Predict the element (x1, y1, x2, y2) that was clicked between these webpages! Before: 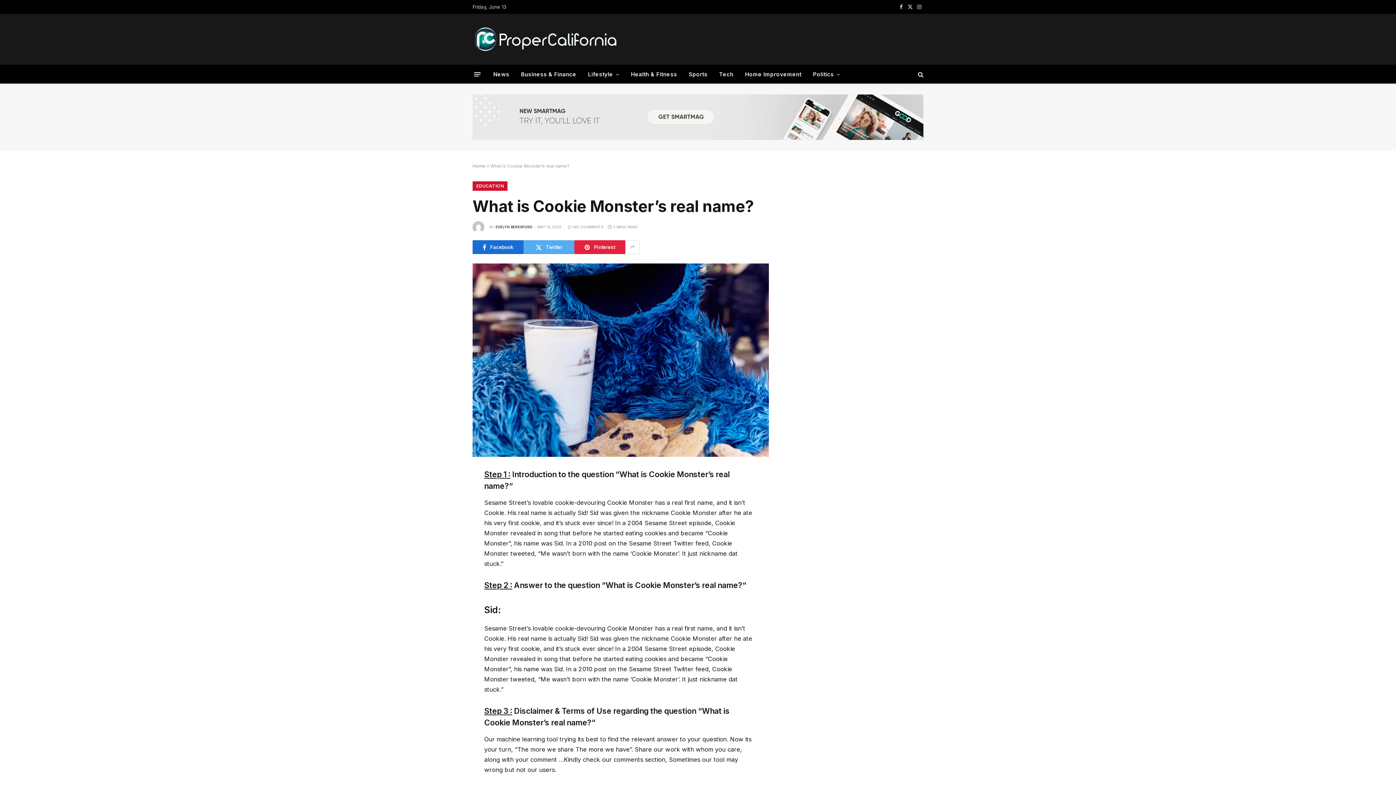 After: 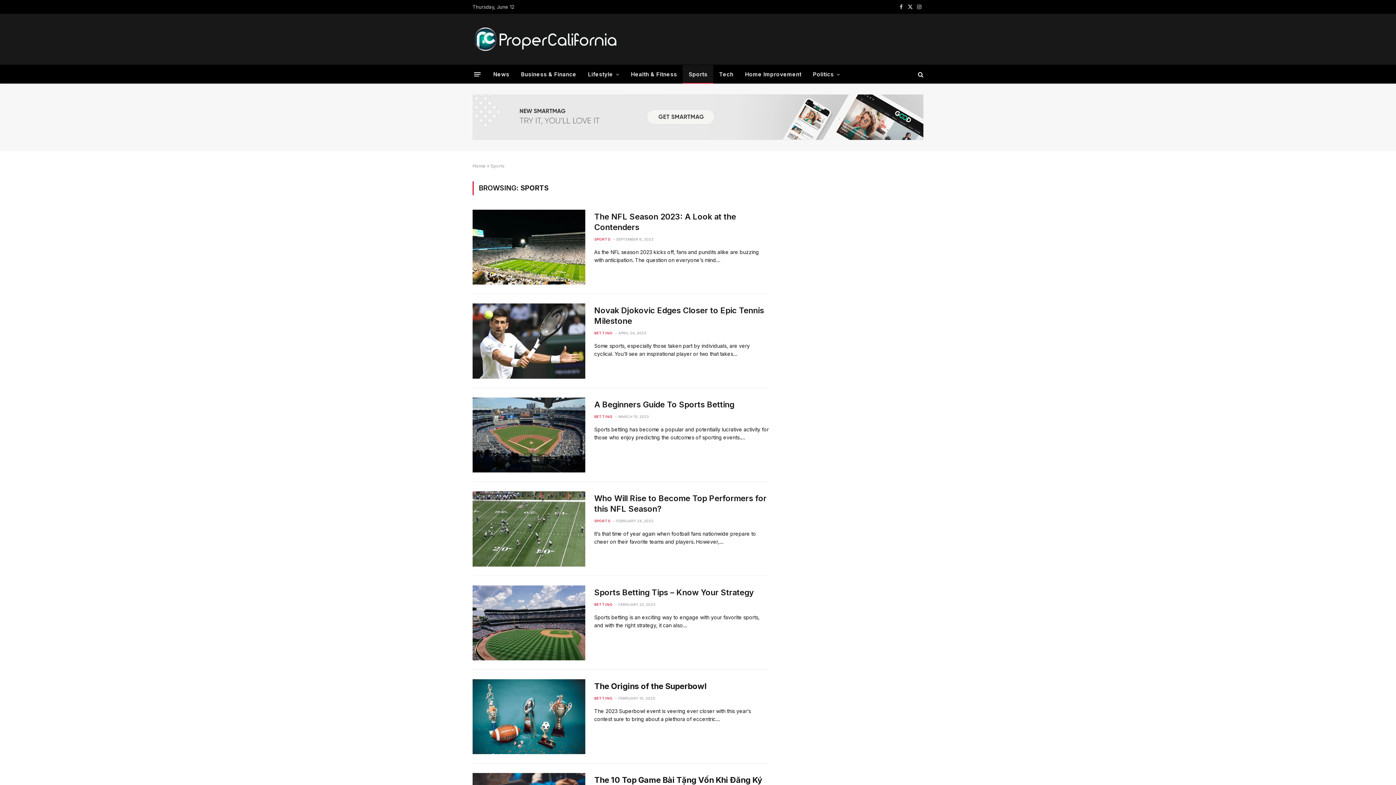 Action: bbox: (683, 65, 713, 83) label: Sports